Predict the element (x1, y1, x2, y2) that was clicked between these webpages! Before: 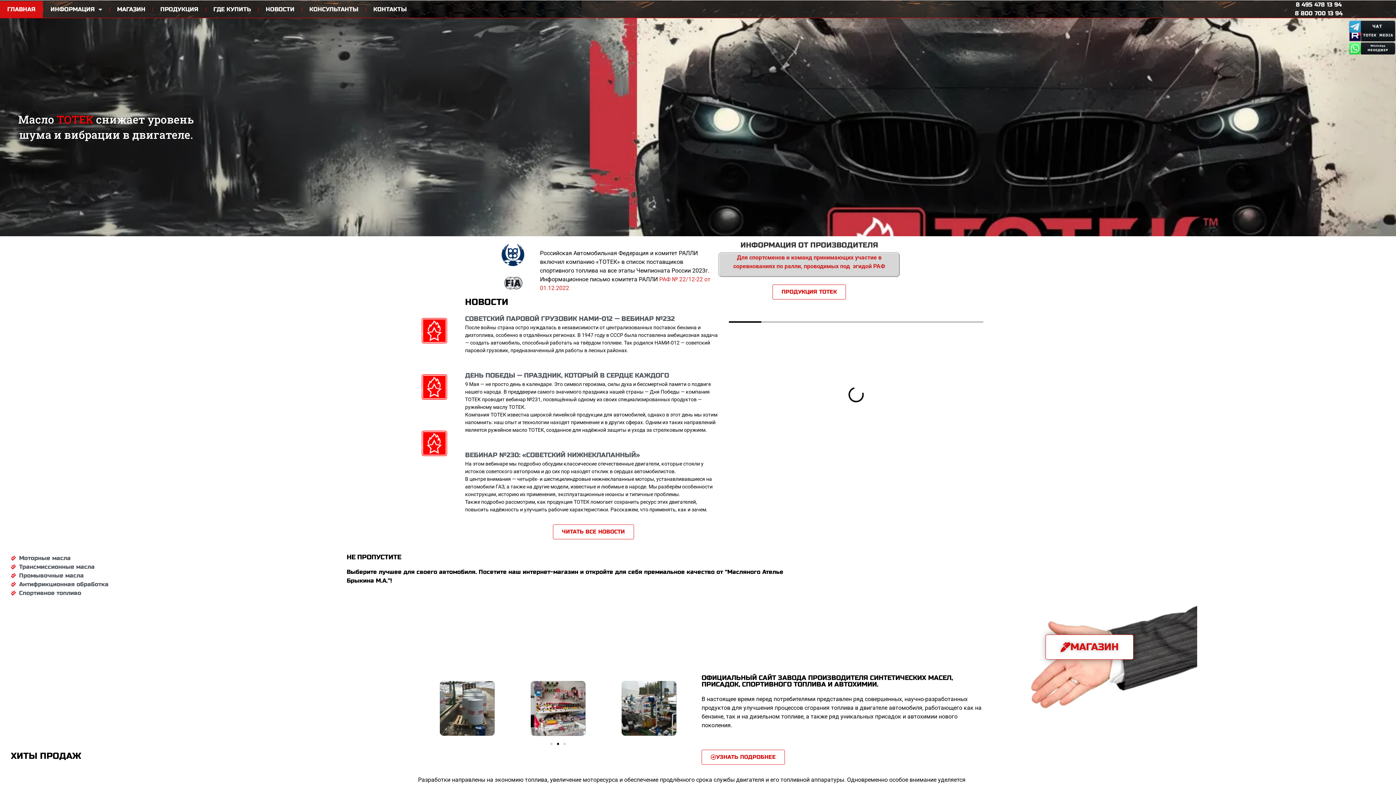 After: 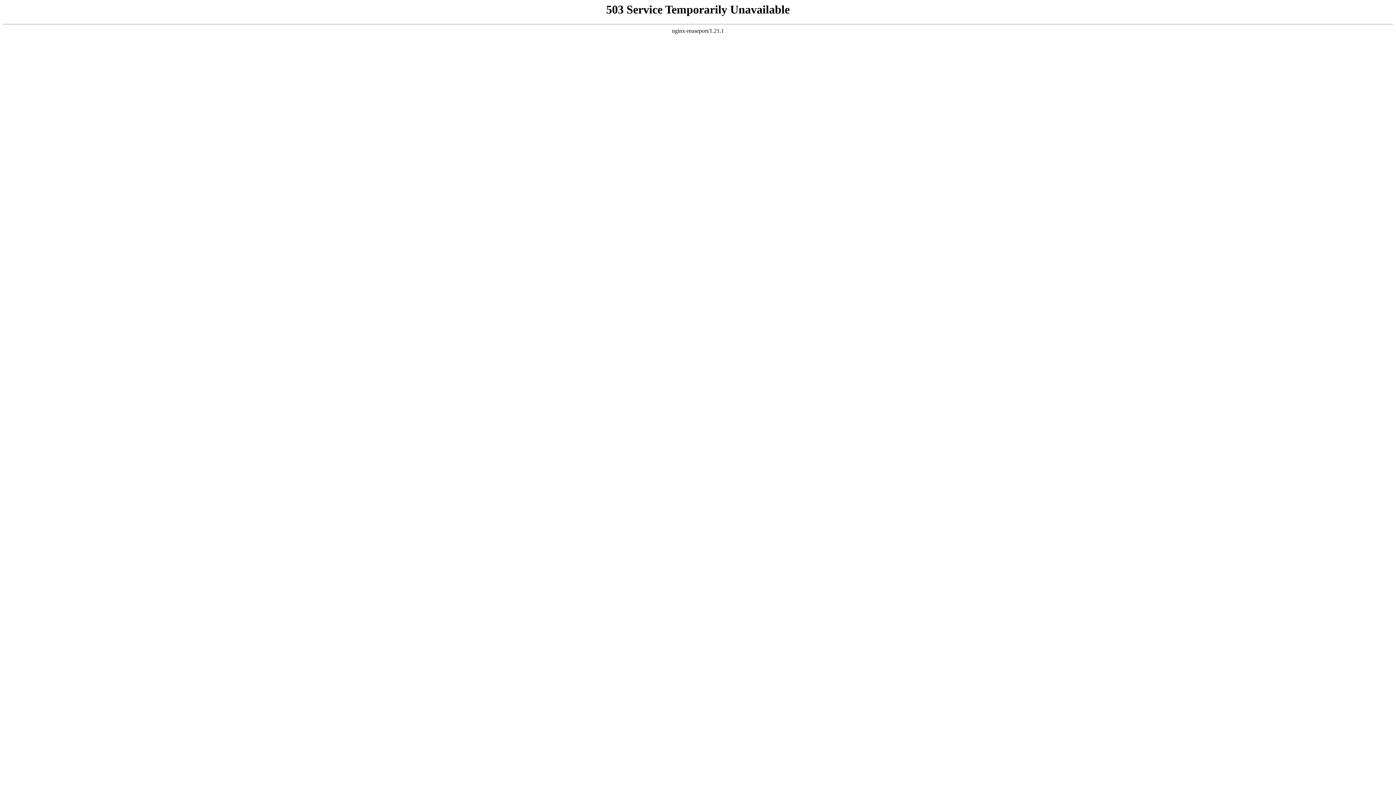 Action: label: Трансмиссионные масла bbox: (10, 562, 339, 571)